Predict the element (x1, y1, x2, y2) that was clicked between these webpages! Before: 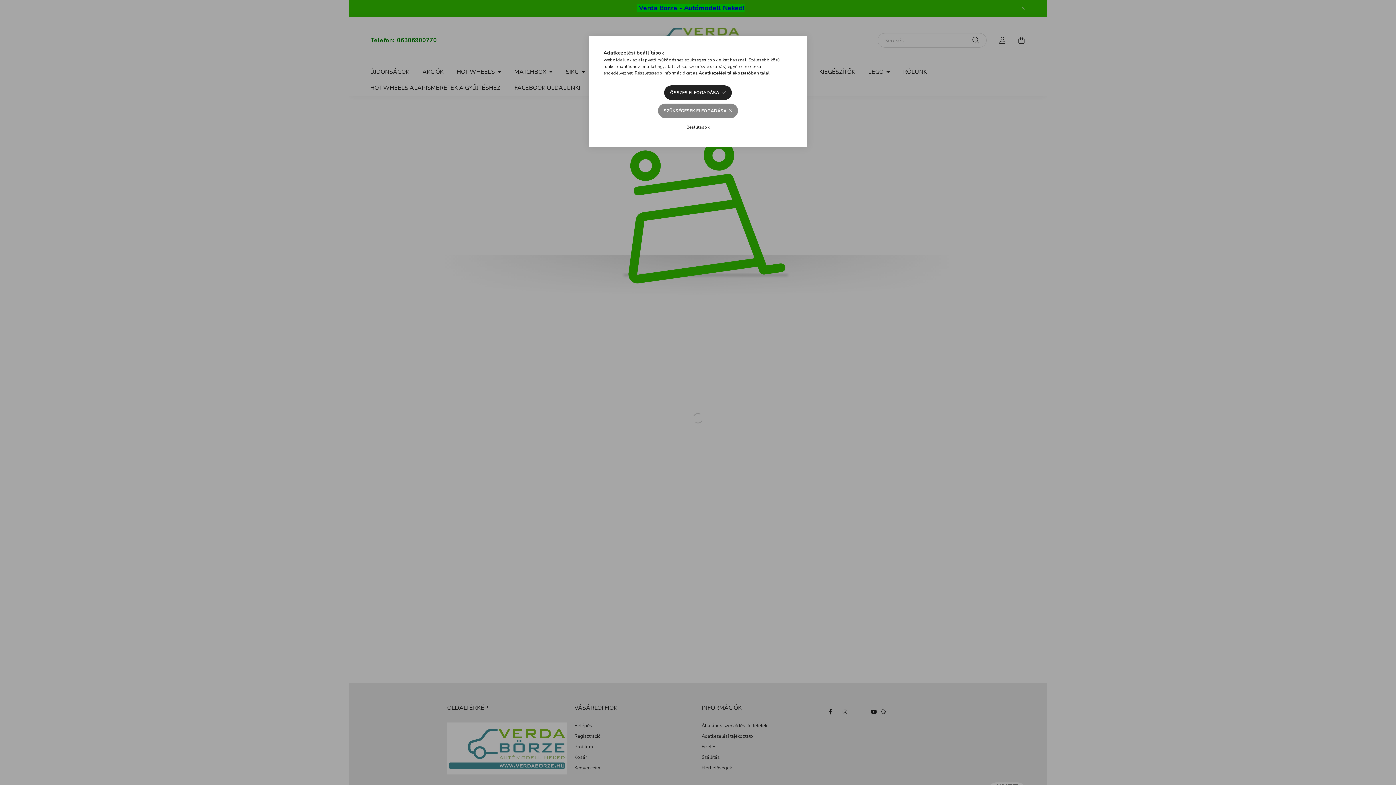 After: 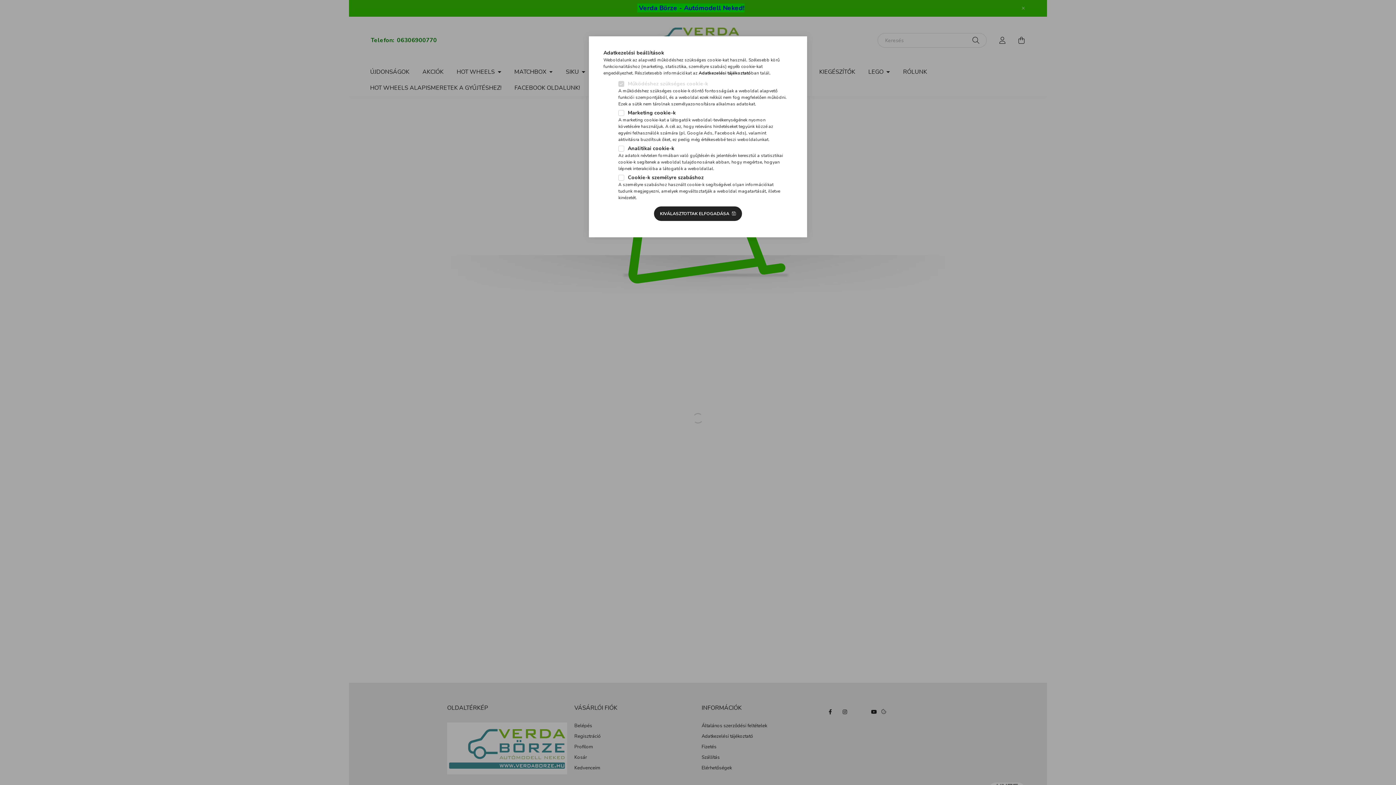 Action: label: Beállítások bbox: (680, 120, 715, 134)